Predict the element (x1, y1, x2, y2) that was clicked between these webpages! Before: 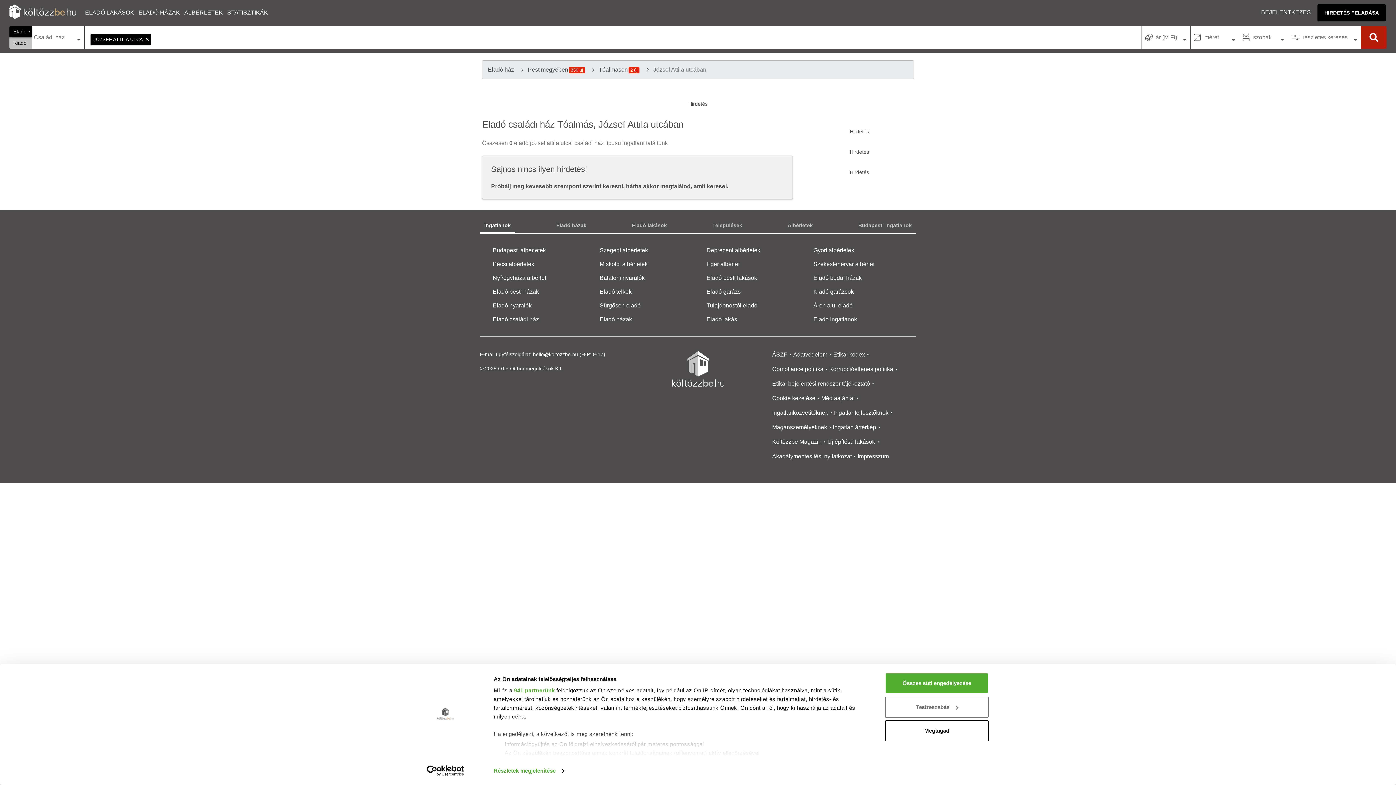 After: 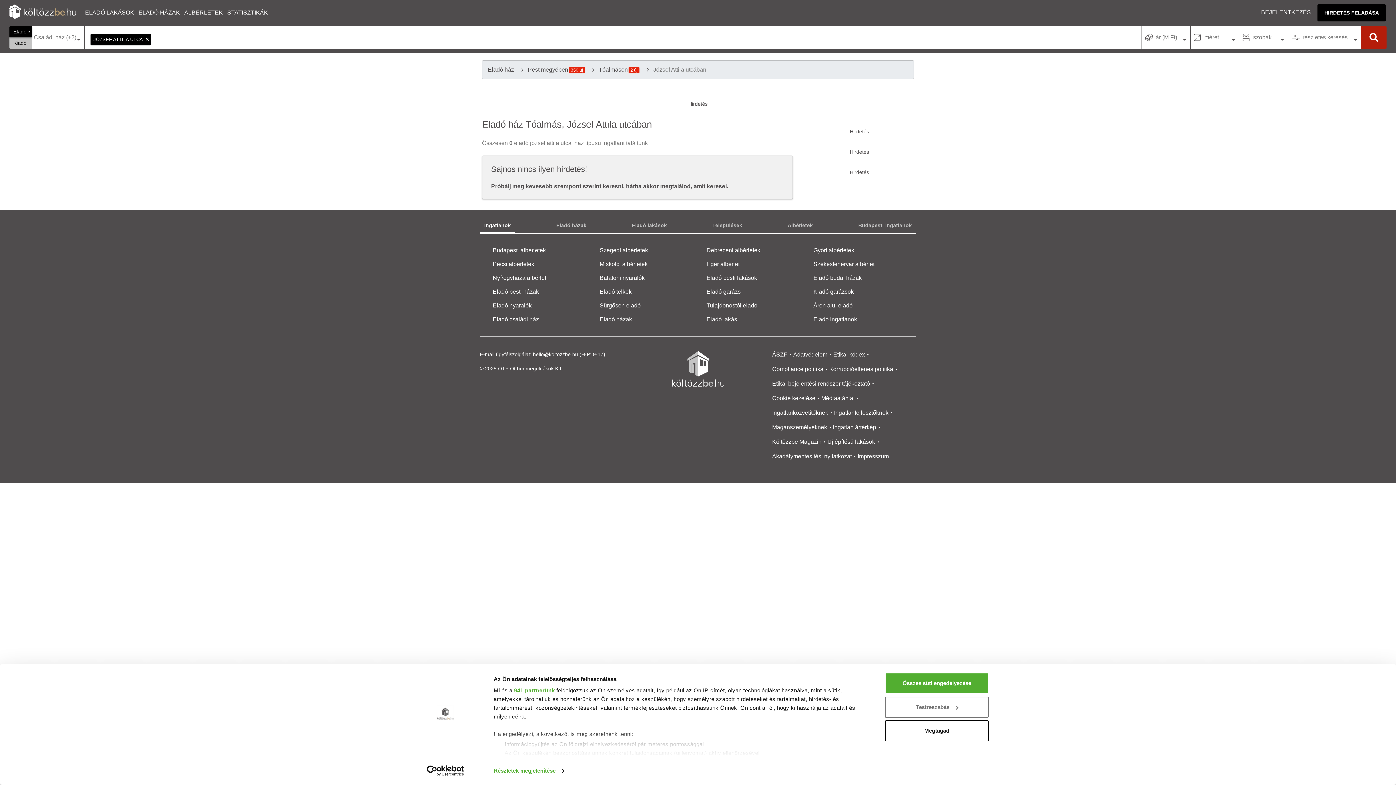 Action: label: József Attila utcában bbox: (653, 66, 706, 73)